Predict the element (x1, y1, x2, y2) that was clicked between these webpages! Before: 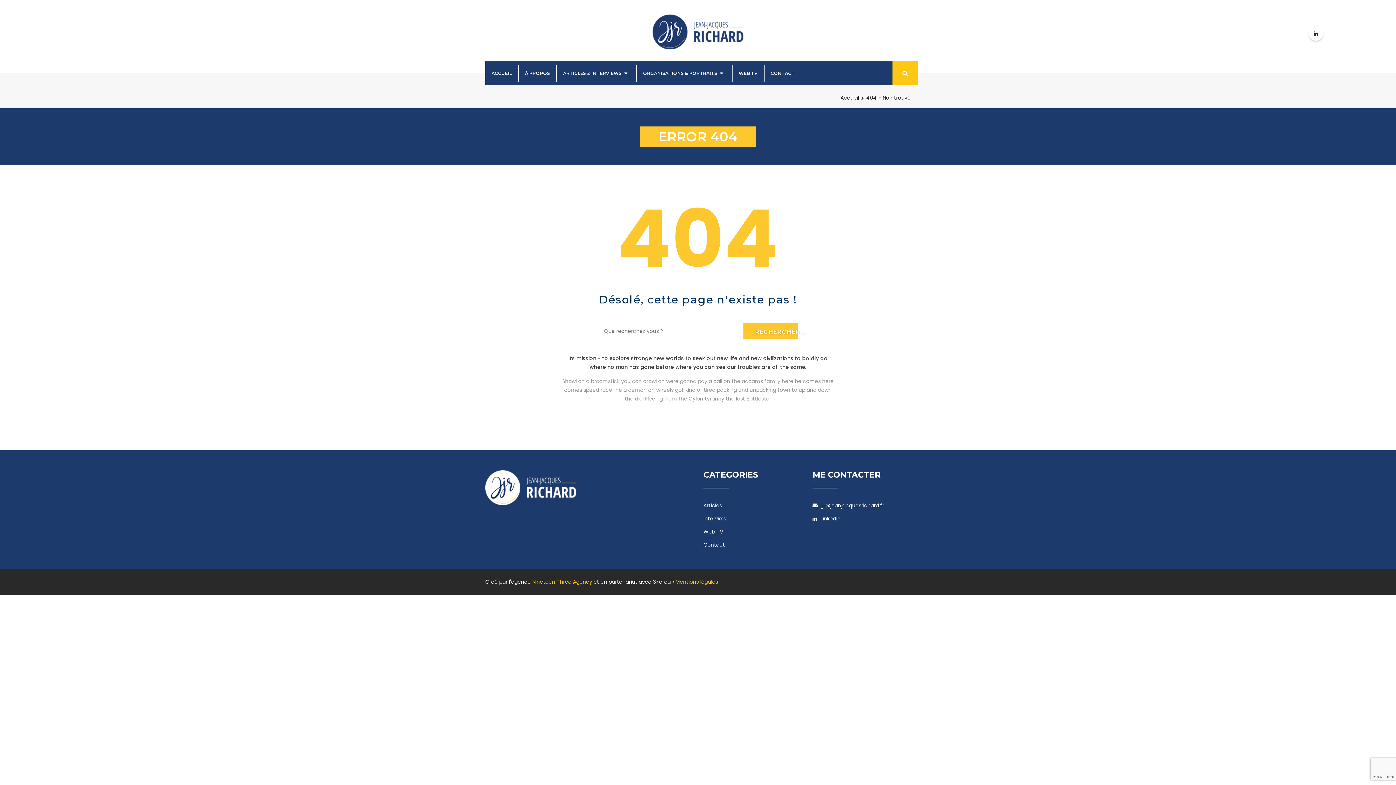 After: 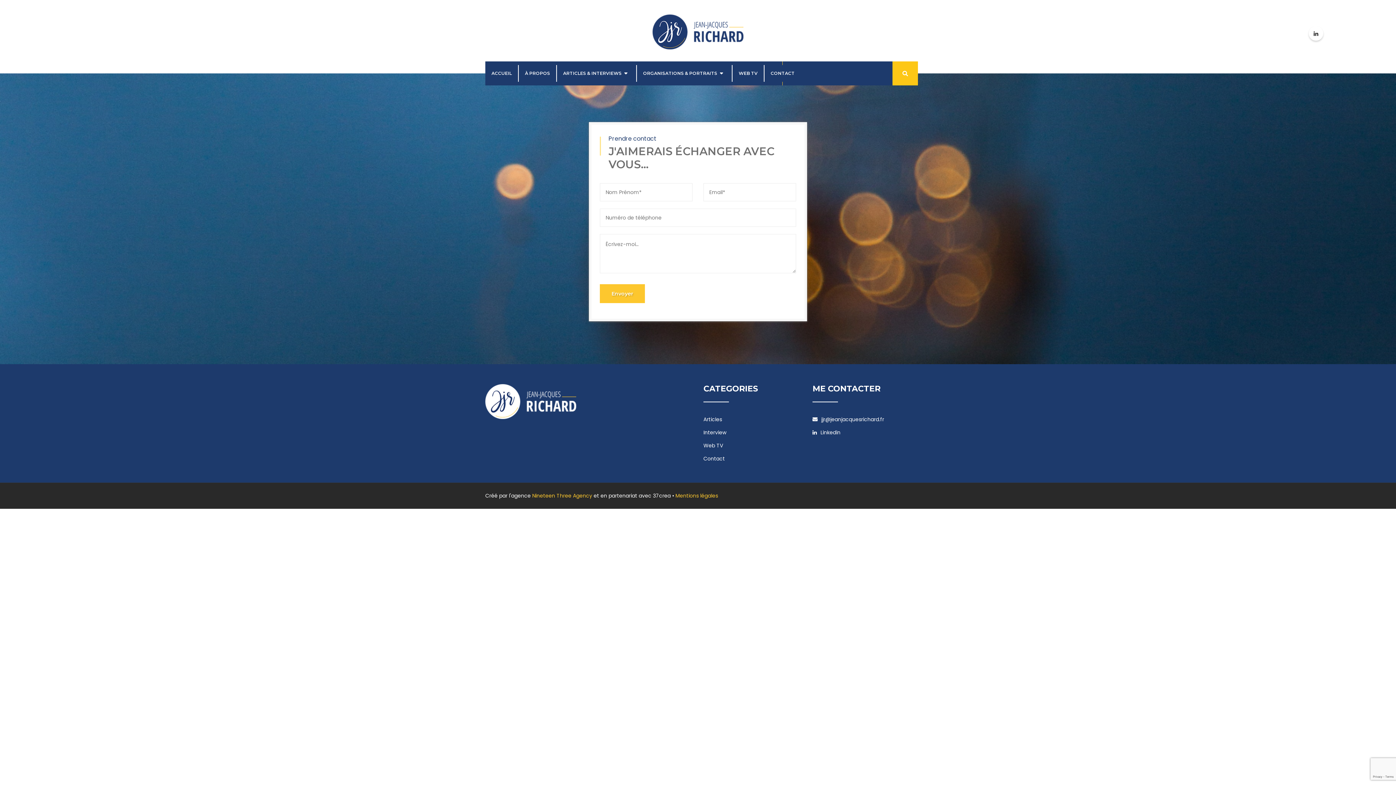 Action: label: CONTACT bbox: (764, 65, 801, 81)